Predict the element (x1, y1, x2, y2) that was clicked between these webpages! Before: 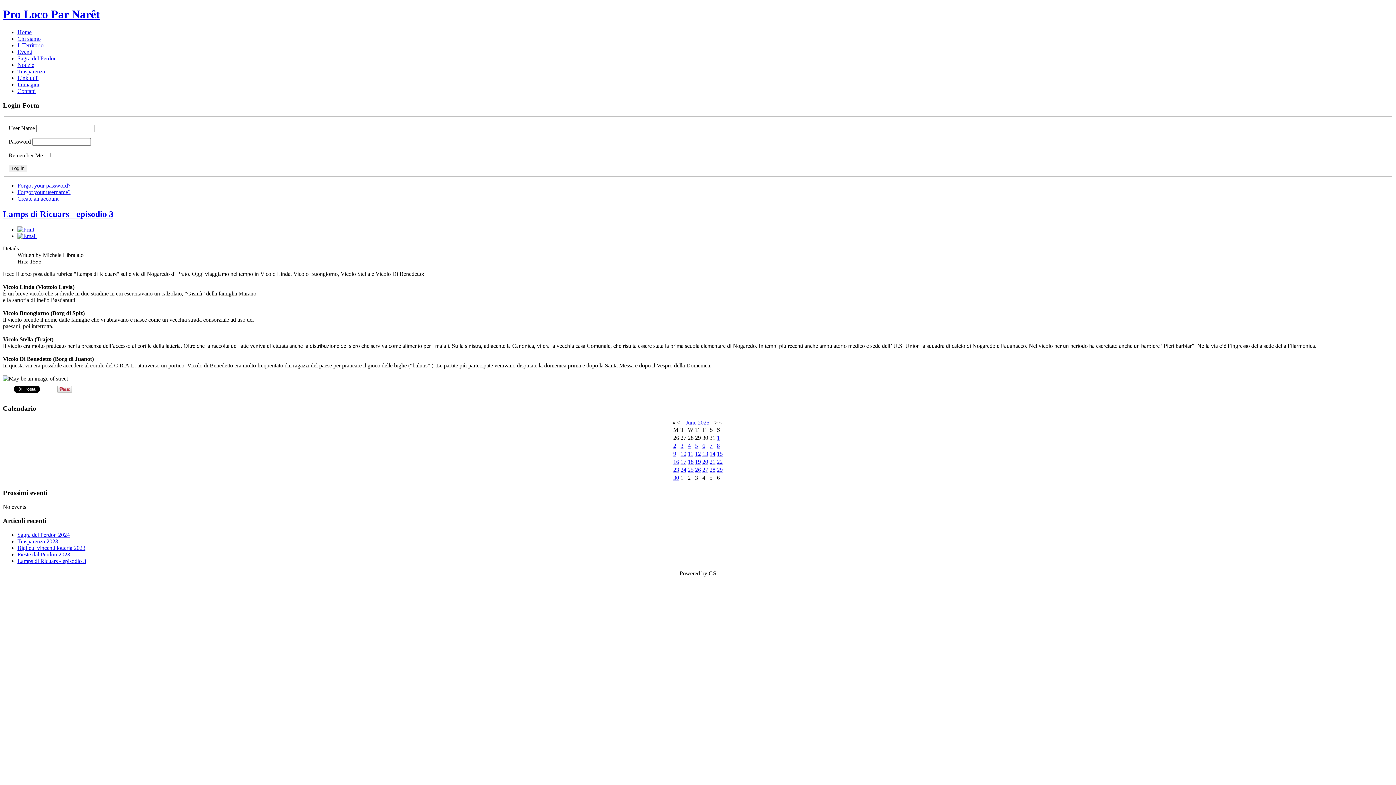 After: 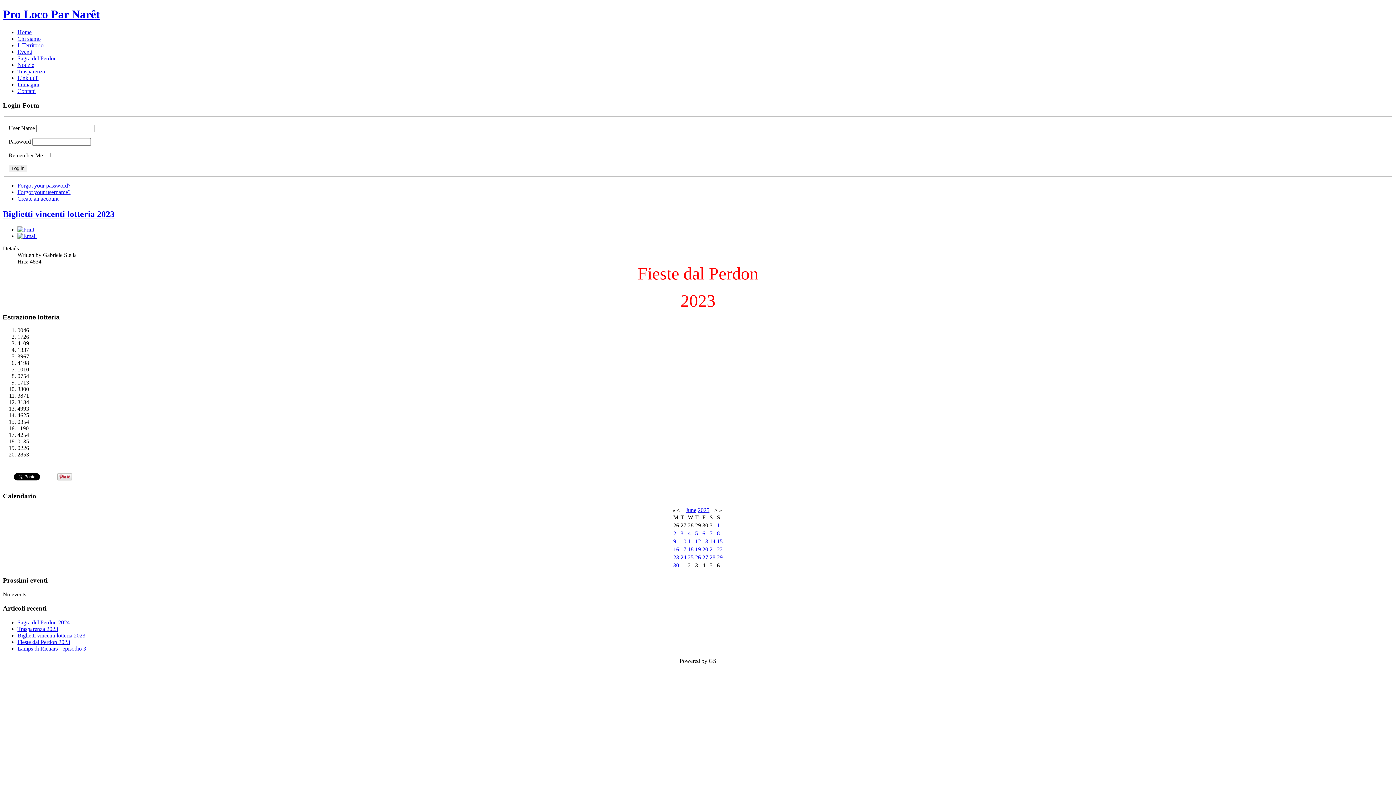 Action: label: Biglietti vincenti lotteria 2023 bbox: (17, 545, 85, 551)